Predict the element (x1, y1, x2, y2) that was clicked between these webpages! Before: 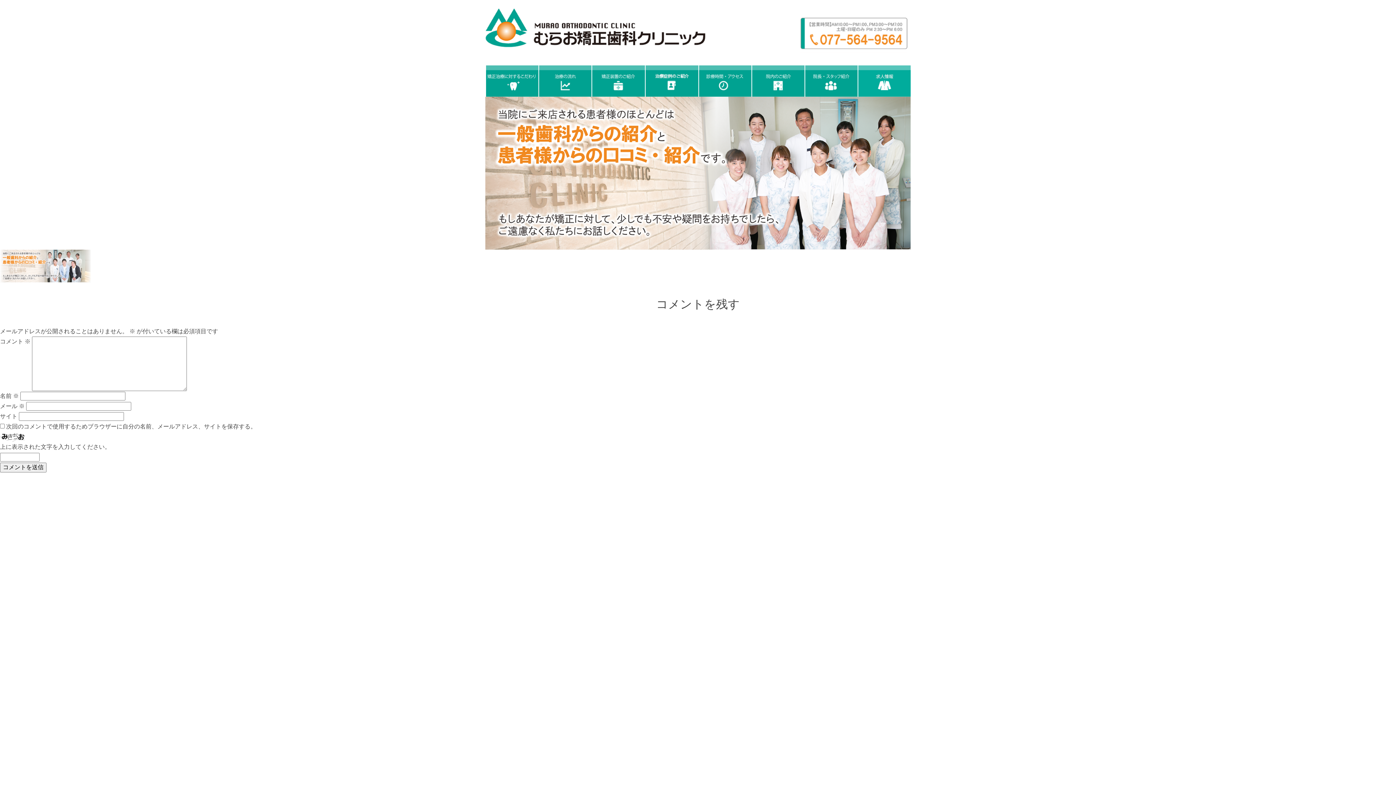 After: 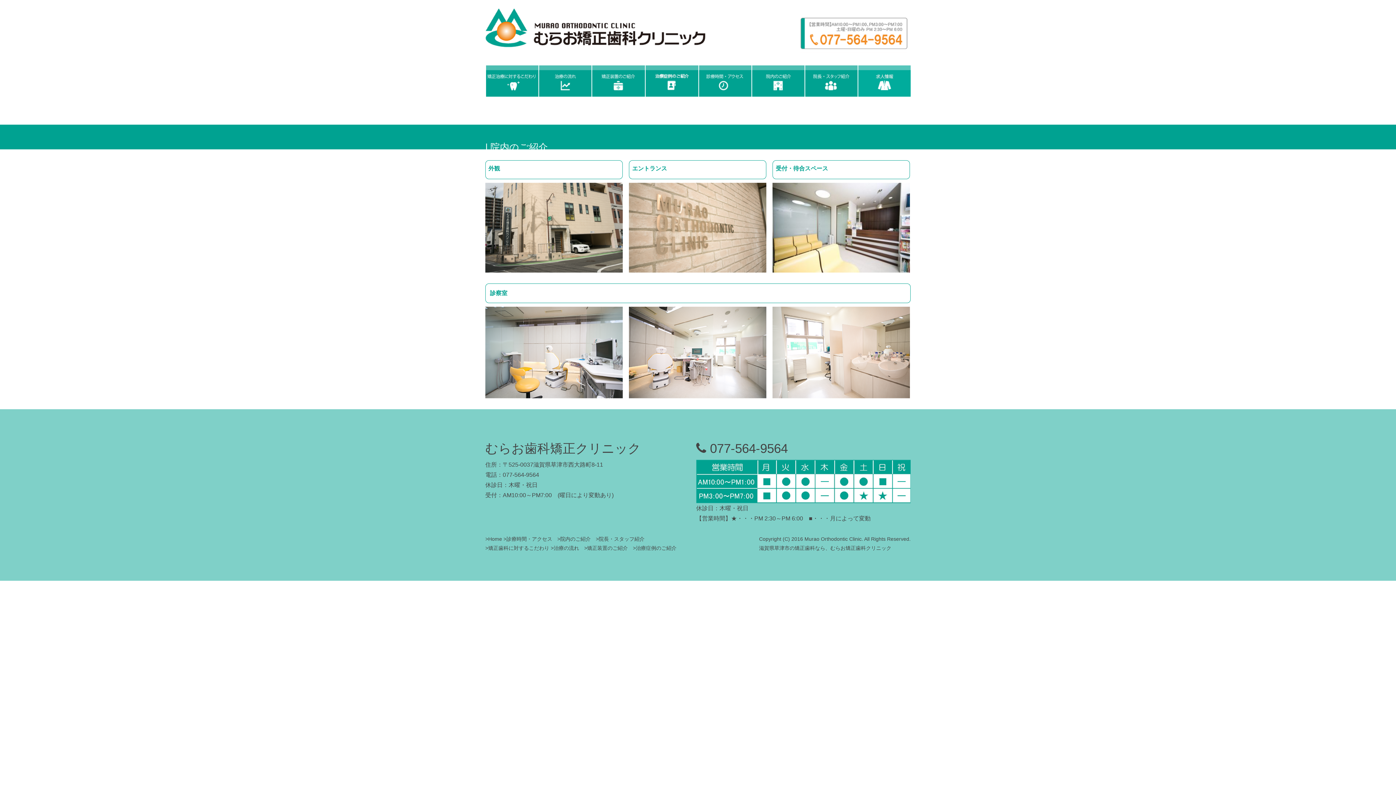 Action: bbox: (752, 95, 804, 96)